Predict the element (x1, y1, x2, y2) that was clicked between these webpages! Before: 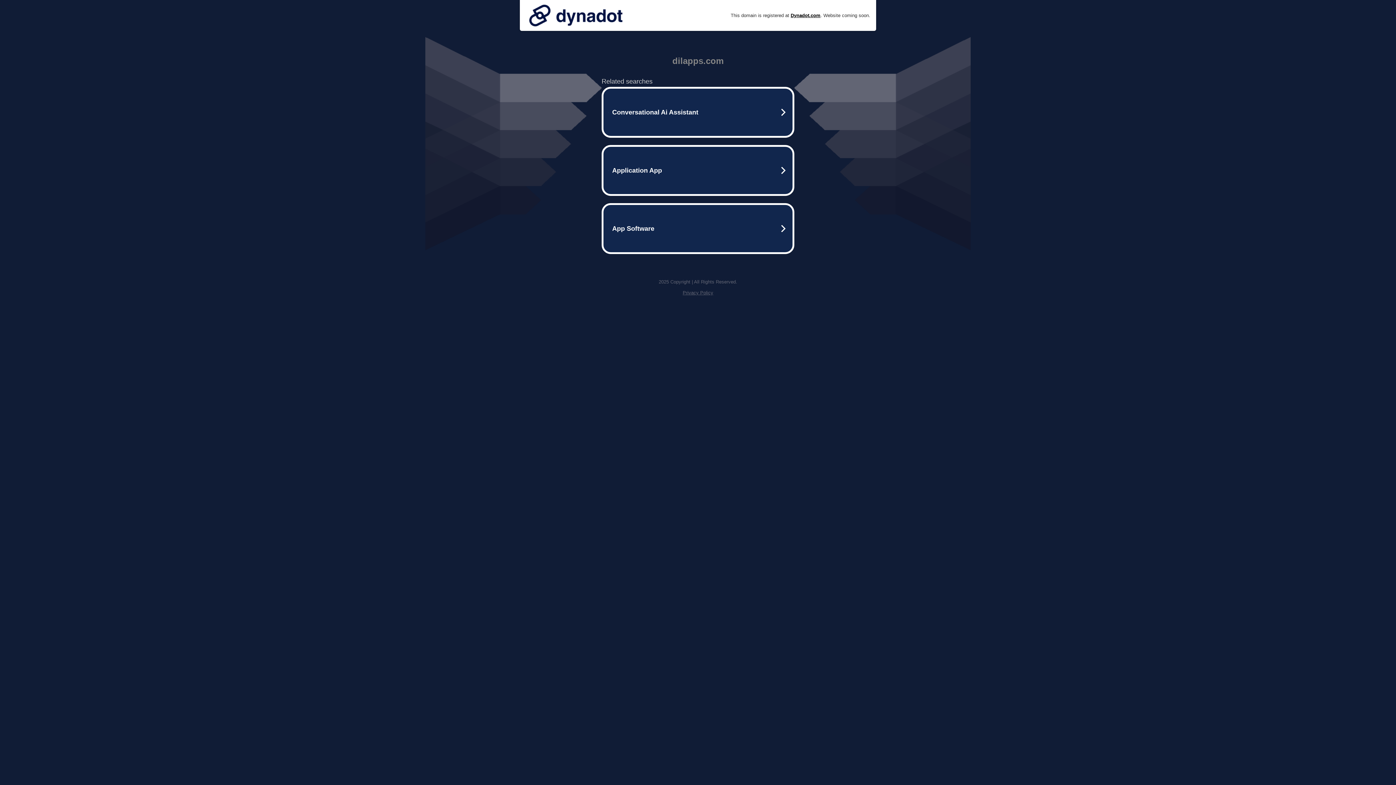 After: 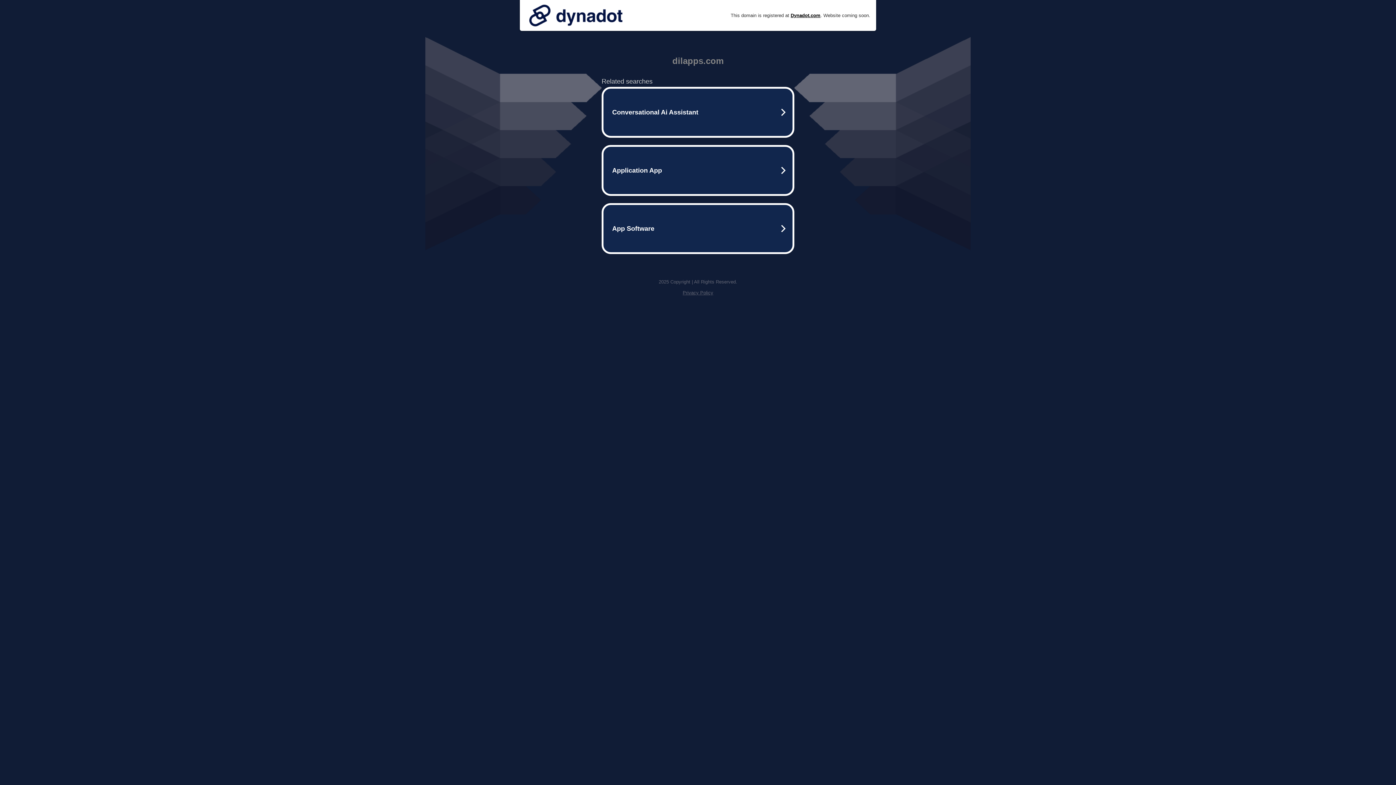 Action: bbox: (525, 0, 626, 30)